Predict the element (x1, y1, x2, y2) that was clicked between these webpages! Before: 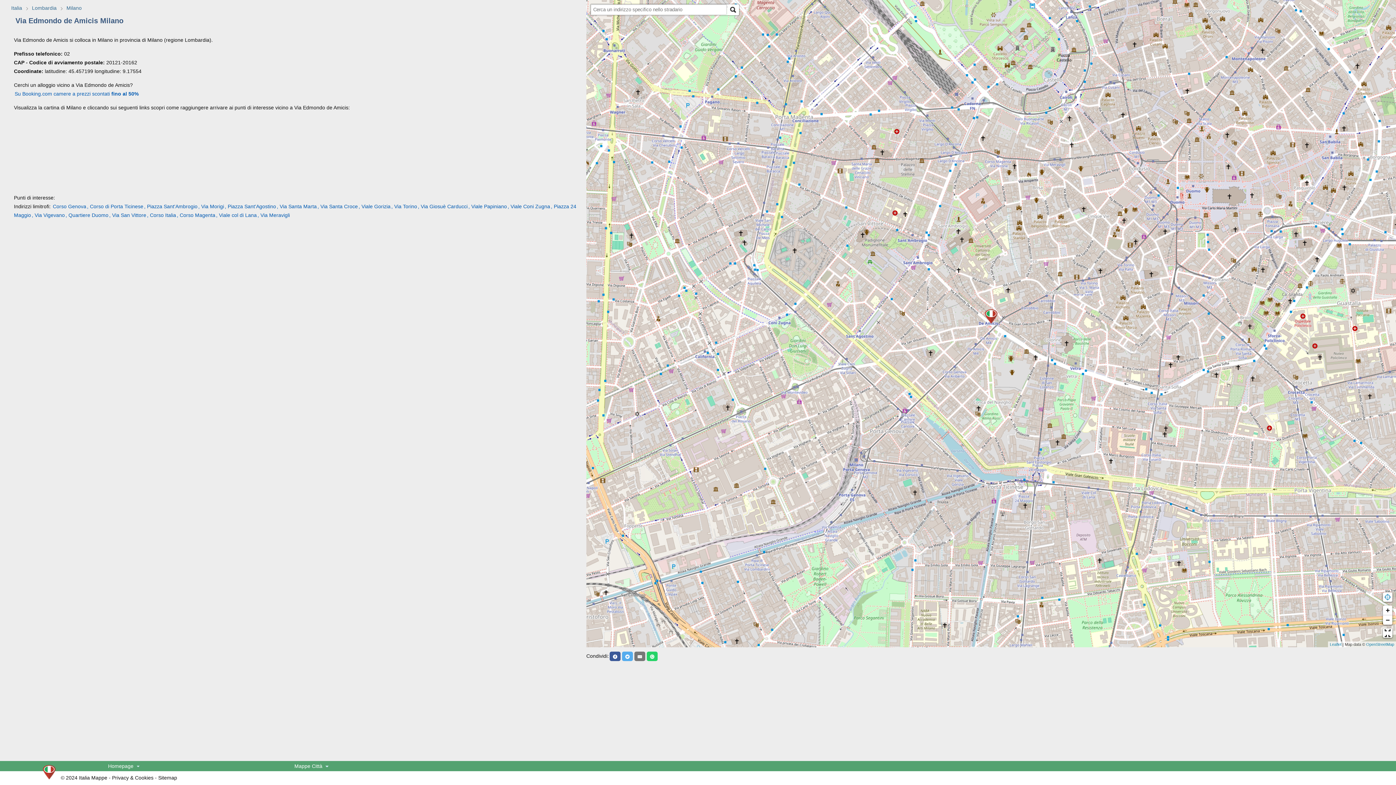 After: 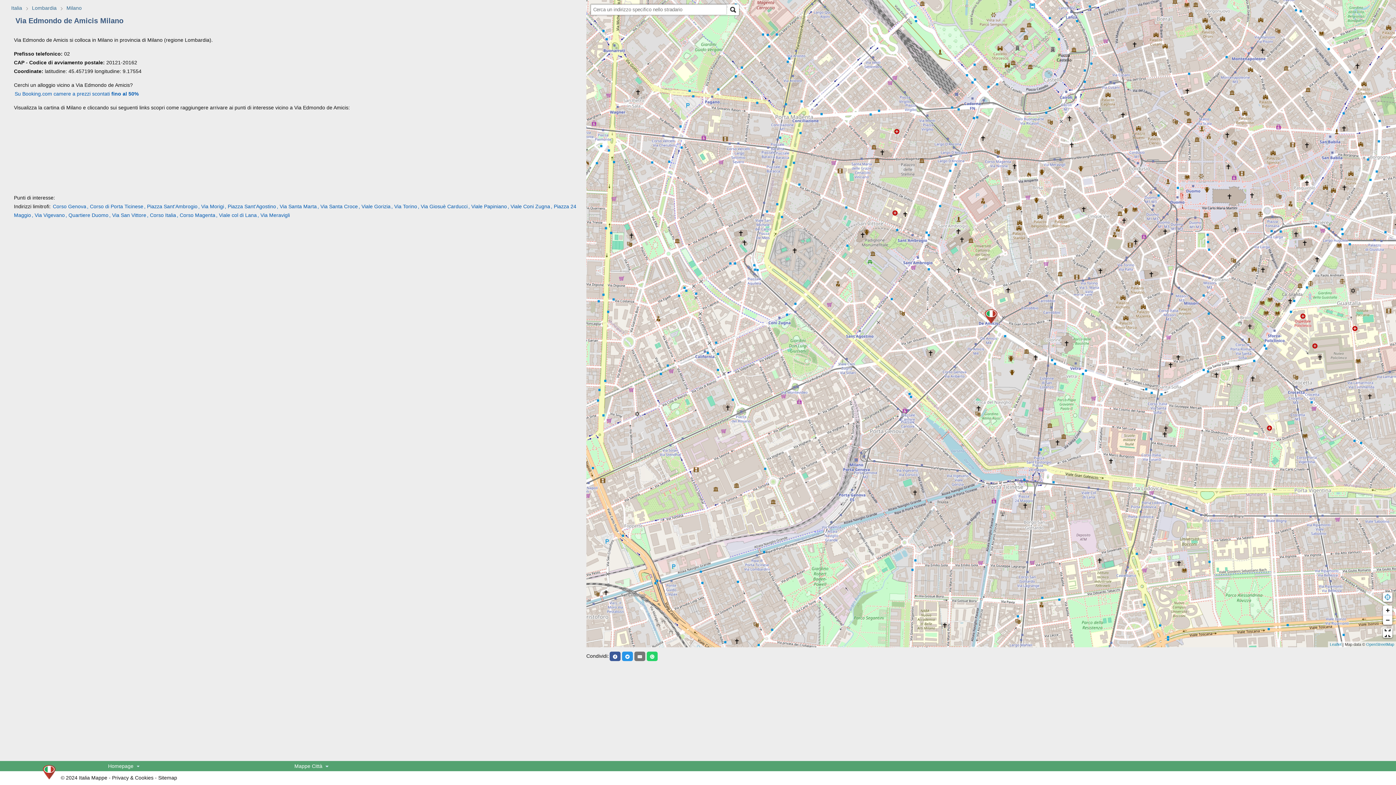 Action: bbox: (622, 652, 633, 661)